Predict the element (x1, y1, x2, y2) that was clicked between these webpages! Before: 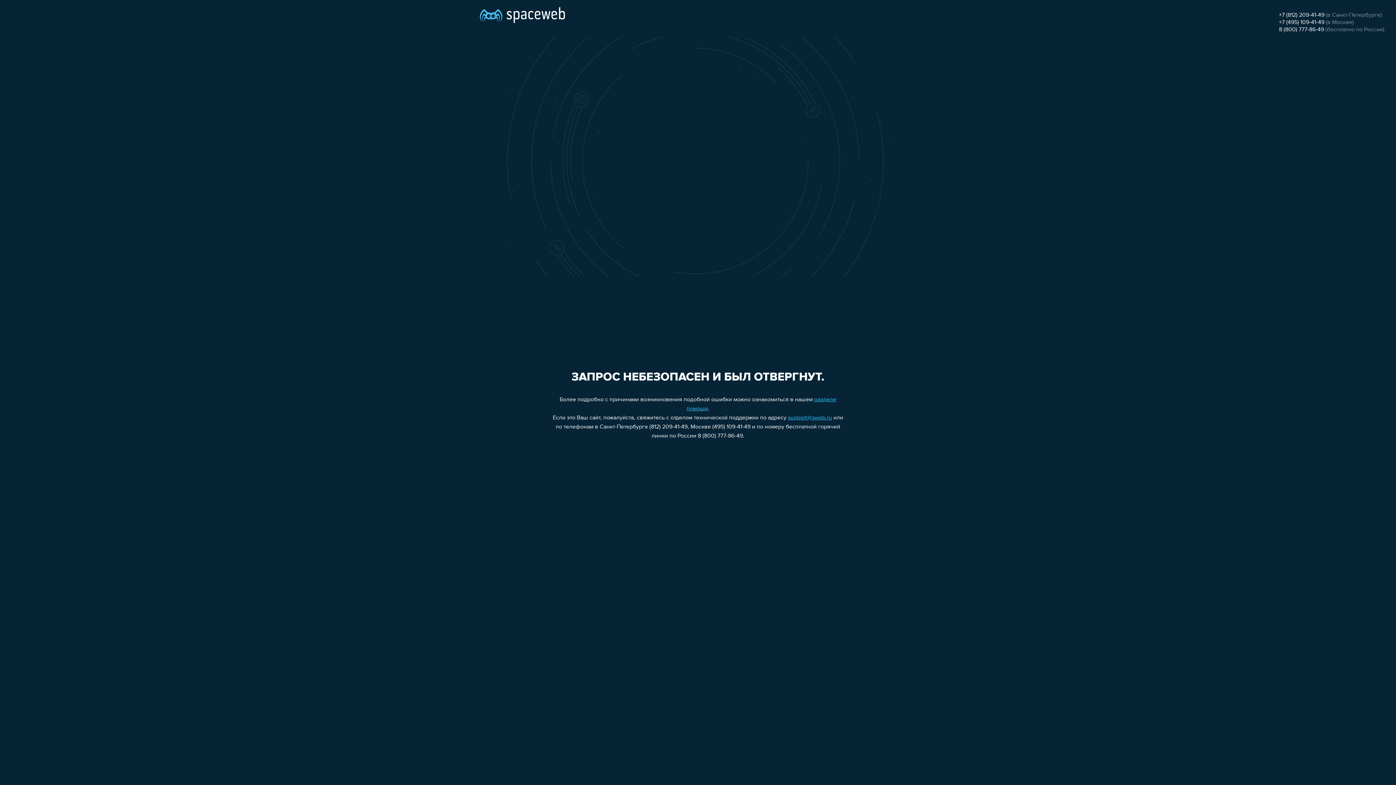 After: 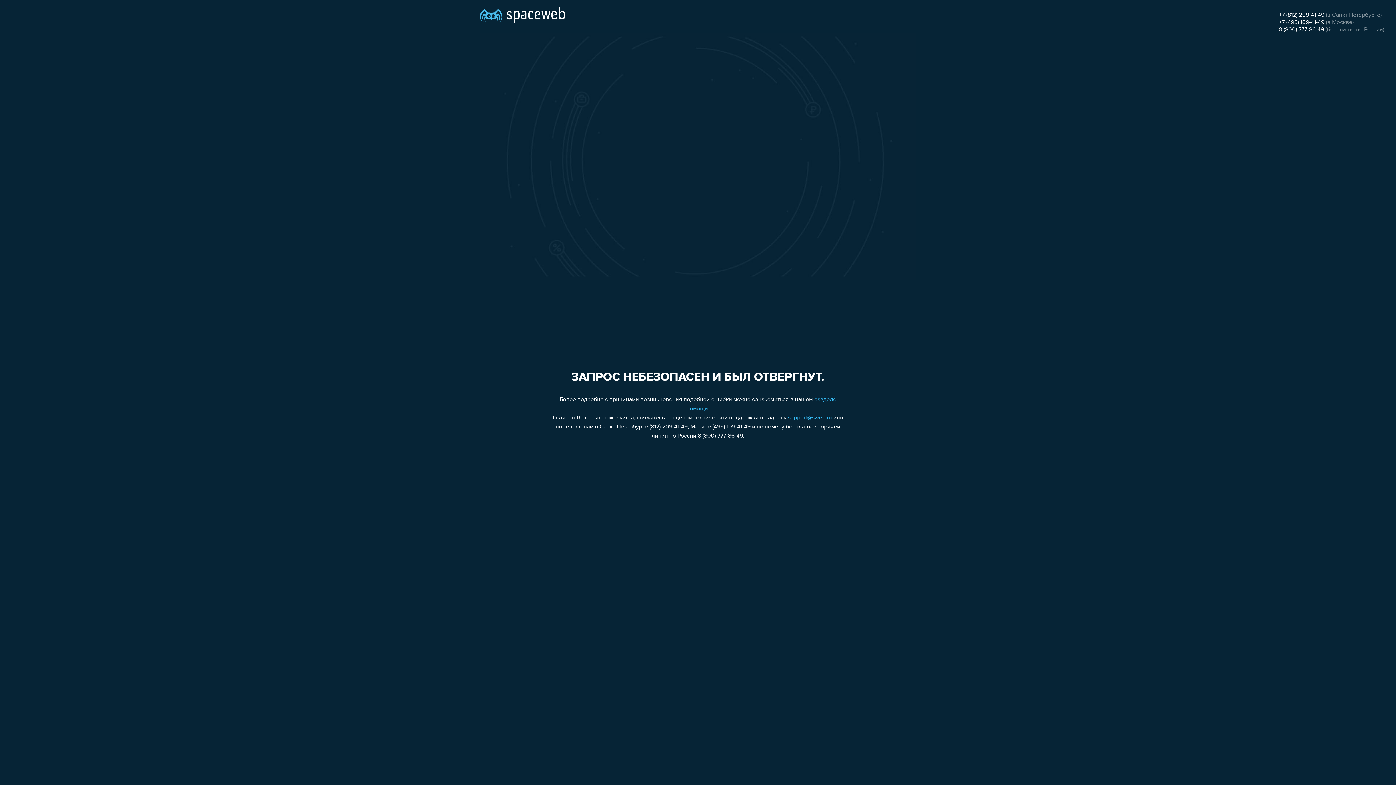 Action: bbox: (1279, 19, 1324, 25) label: +7 (495) 109-41-49